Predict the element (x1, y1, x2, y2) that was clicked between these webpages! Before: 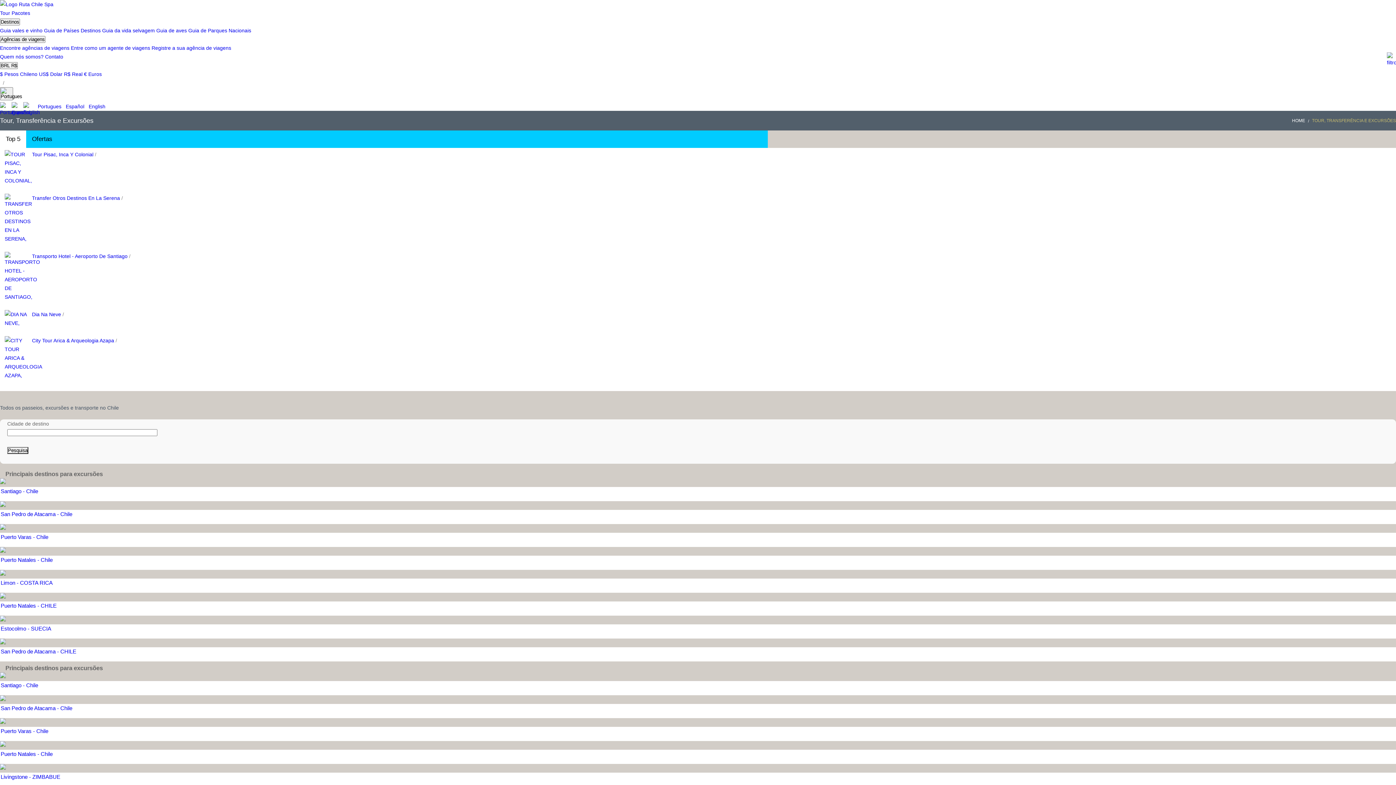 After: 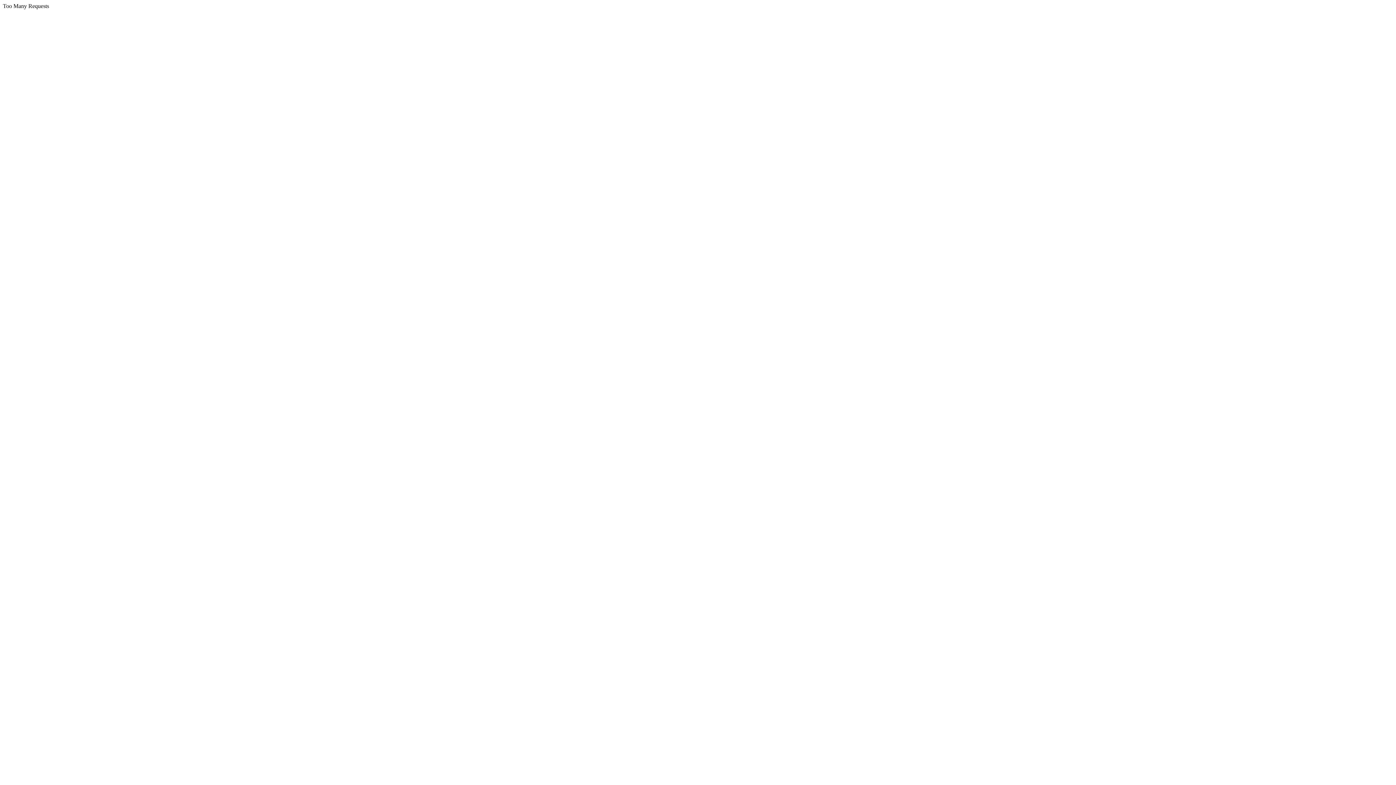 Action: label: R$ Real bbox: (64, 71, 82, 77)